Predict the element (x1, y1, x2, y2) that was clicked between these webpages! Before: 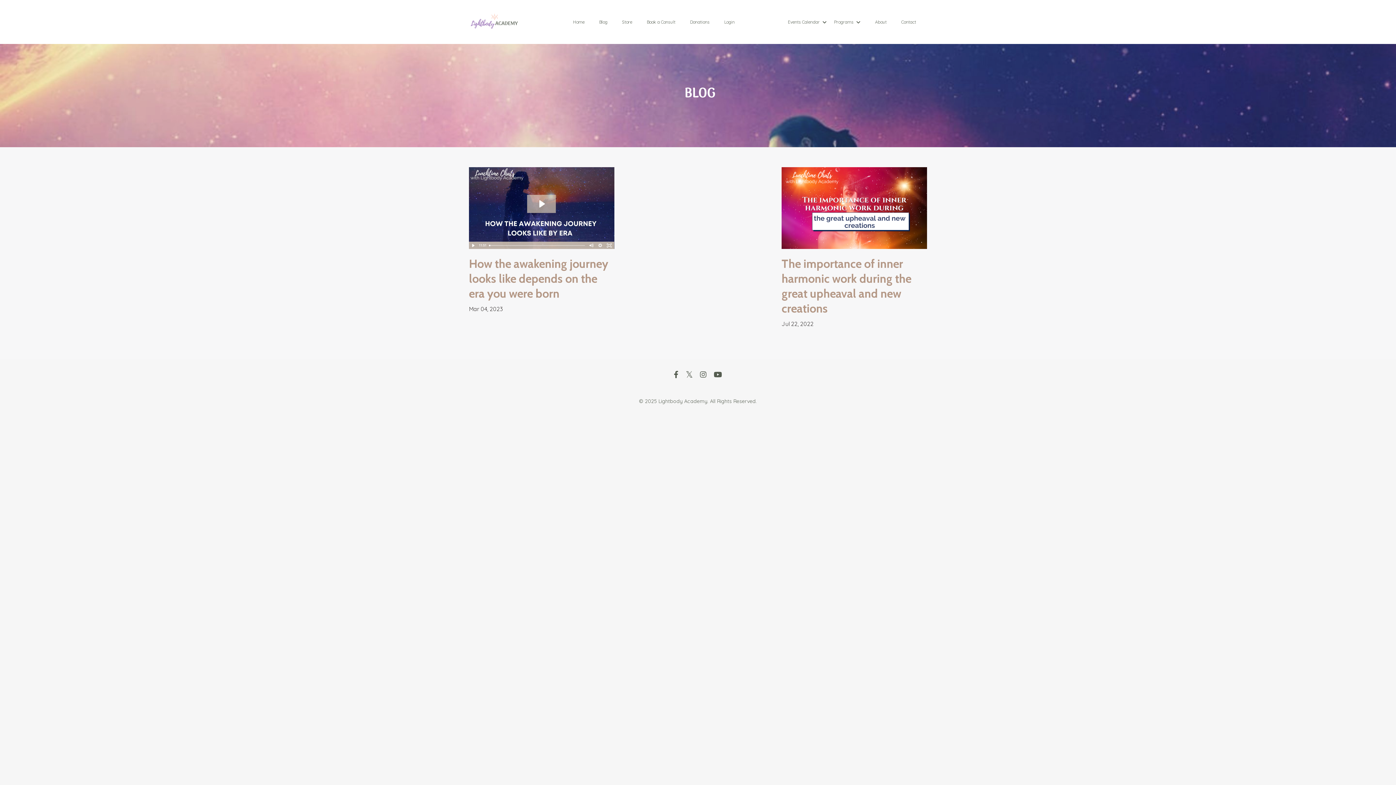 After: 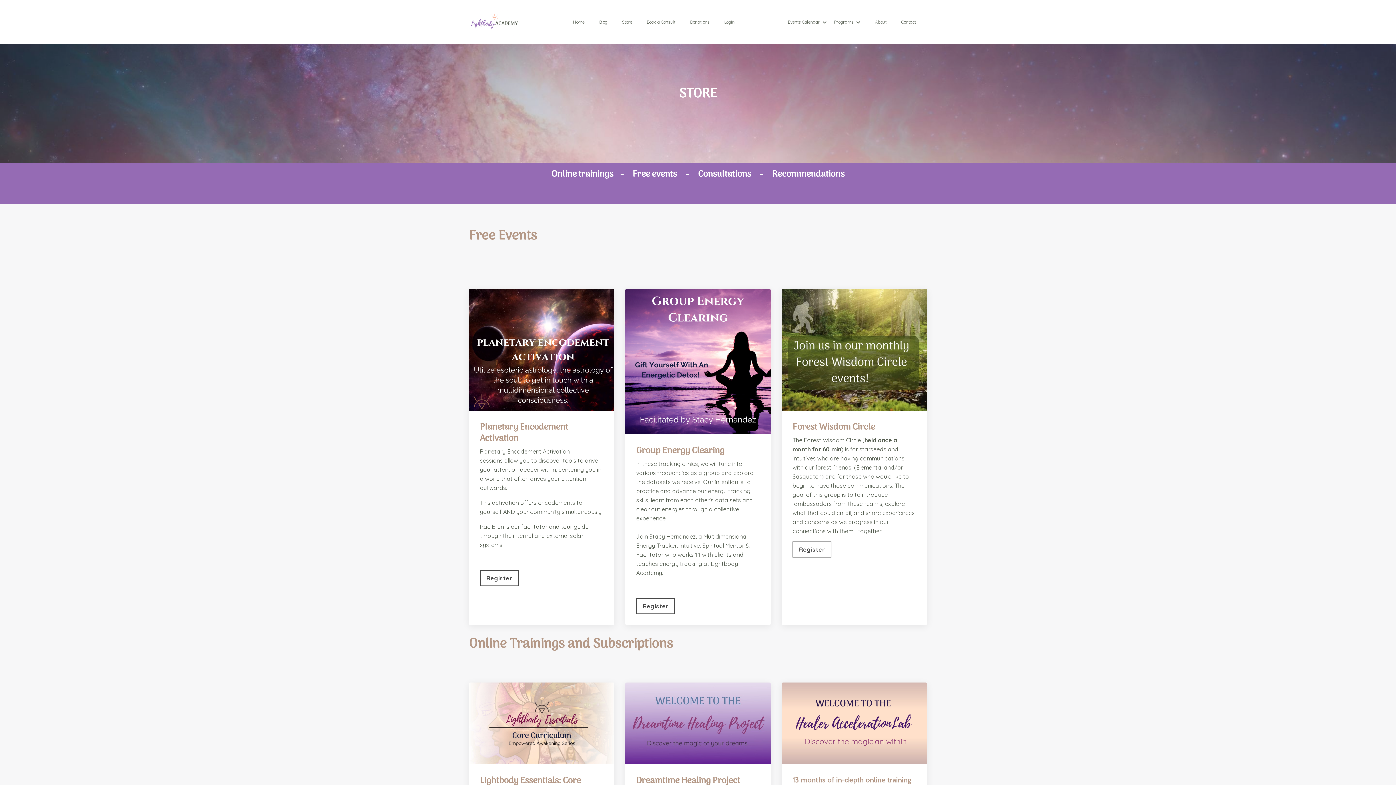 Action: label: Store bbox: (622, 18, 632, 25)